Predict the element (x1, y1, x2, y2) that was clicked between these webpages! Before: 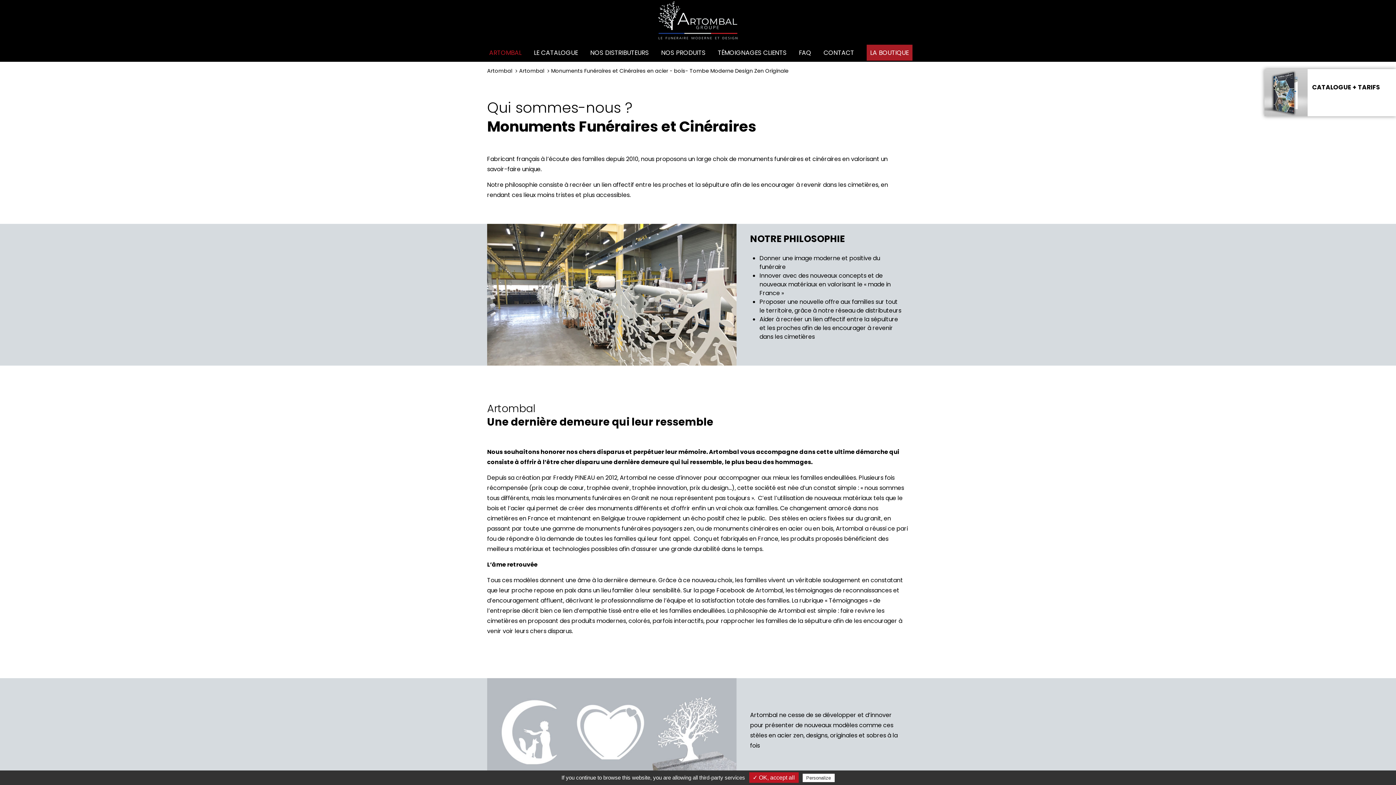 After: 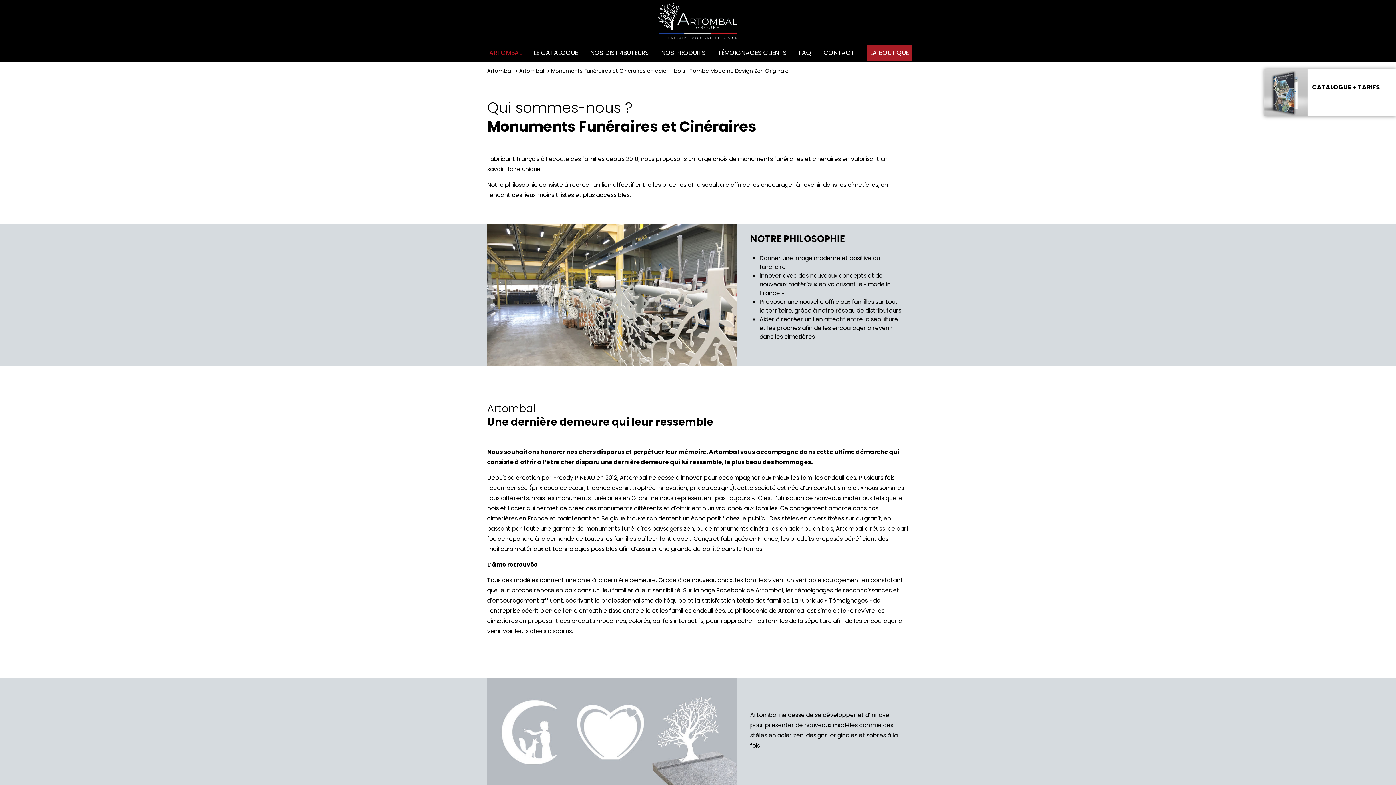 Action: label: ARTOMBAL bbox: (489, 43, 521, 61)